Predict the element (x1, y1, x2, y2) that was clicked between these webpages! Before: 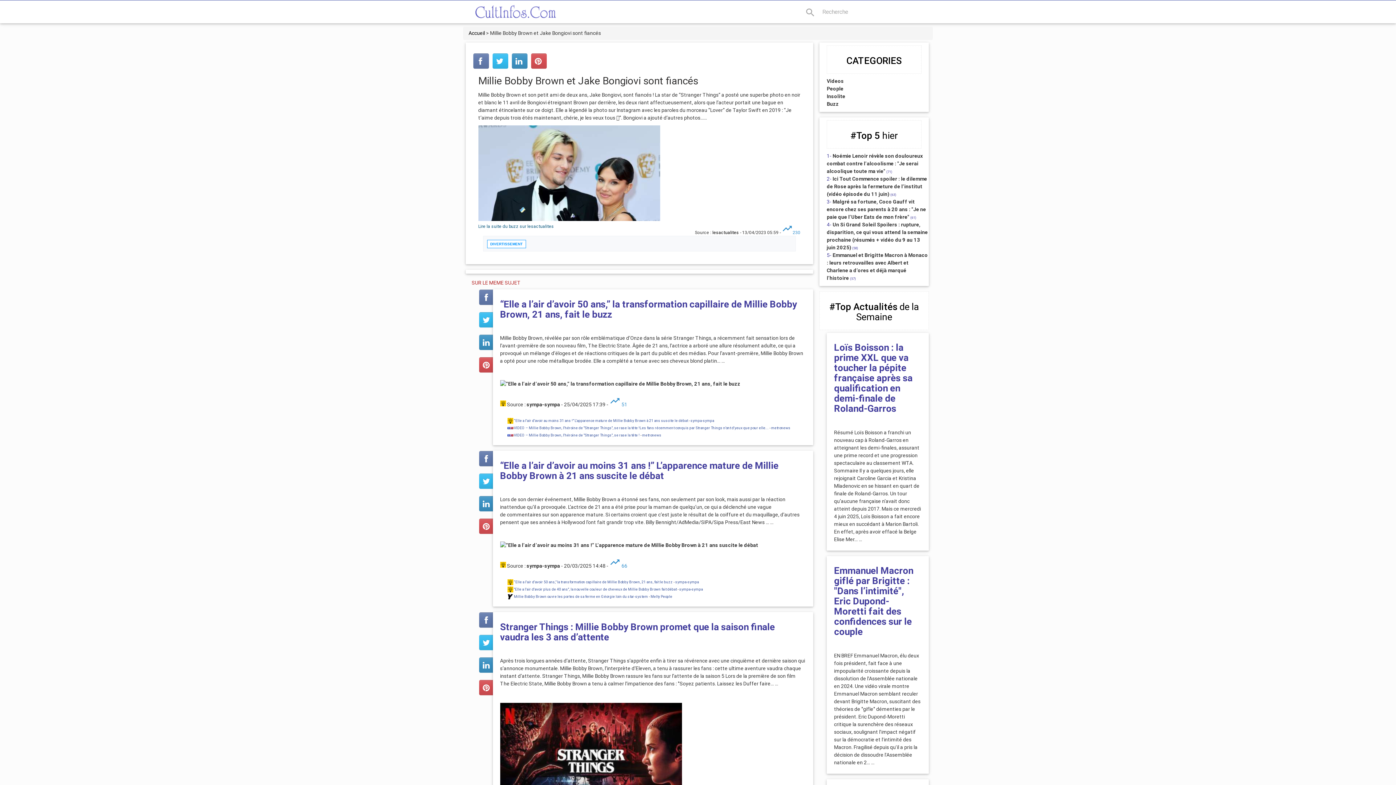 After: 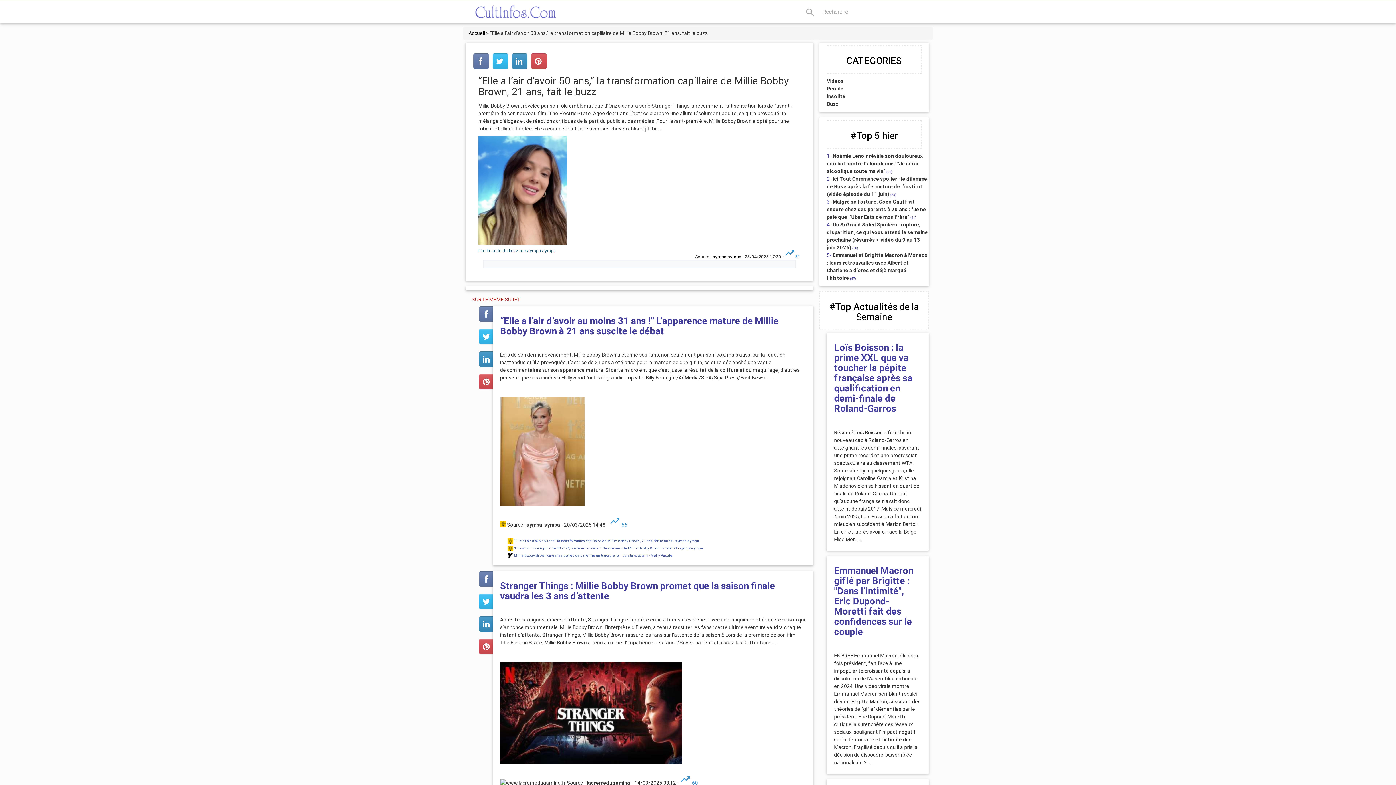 Action: bbox: (500, 380, 740, 387)